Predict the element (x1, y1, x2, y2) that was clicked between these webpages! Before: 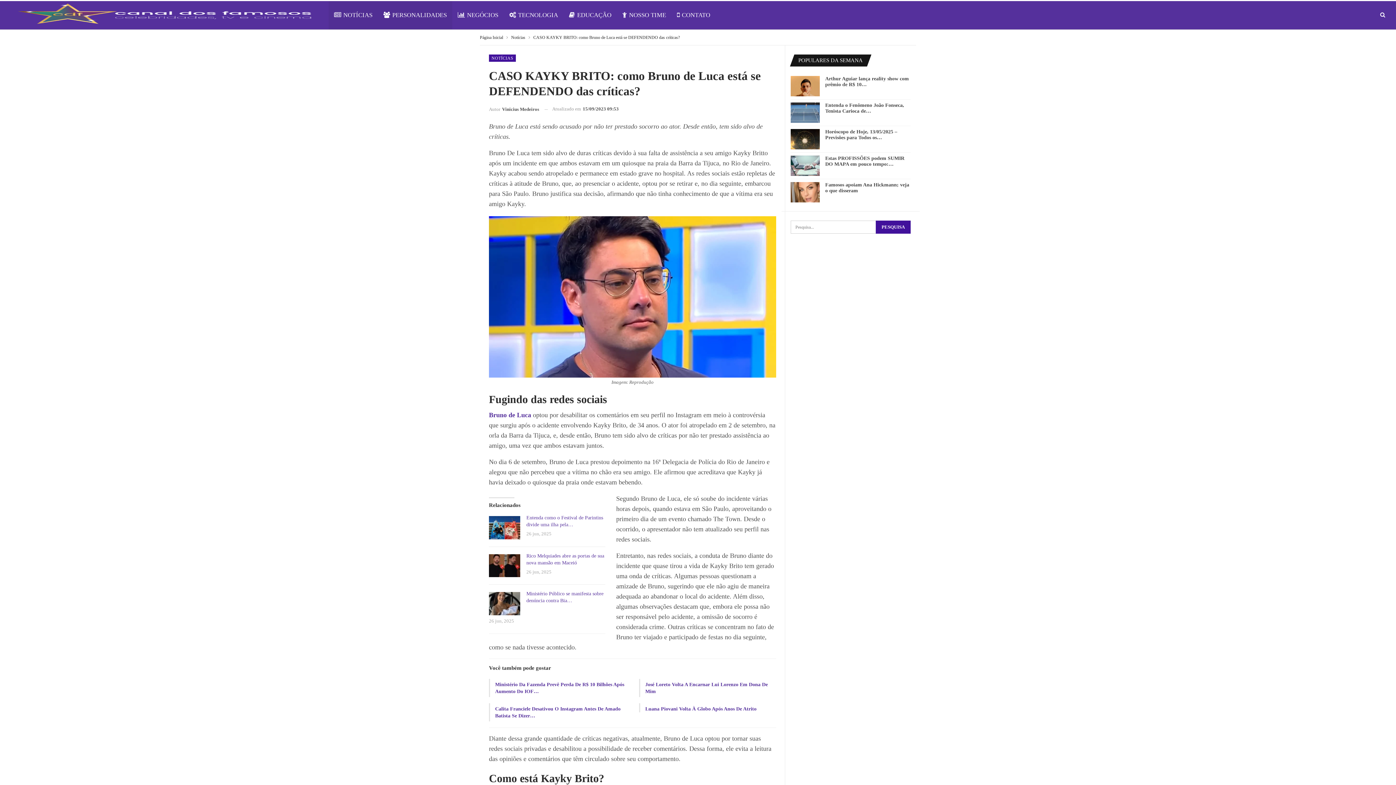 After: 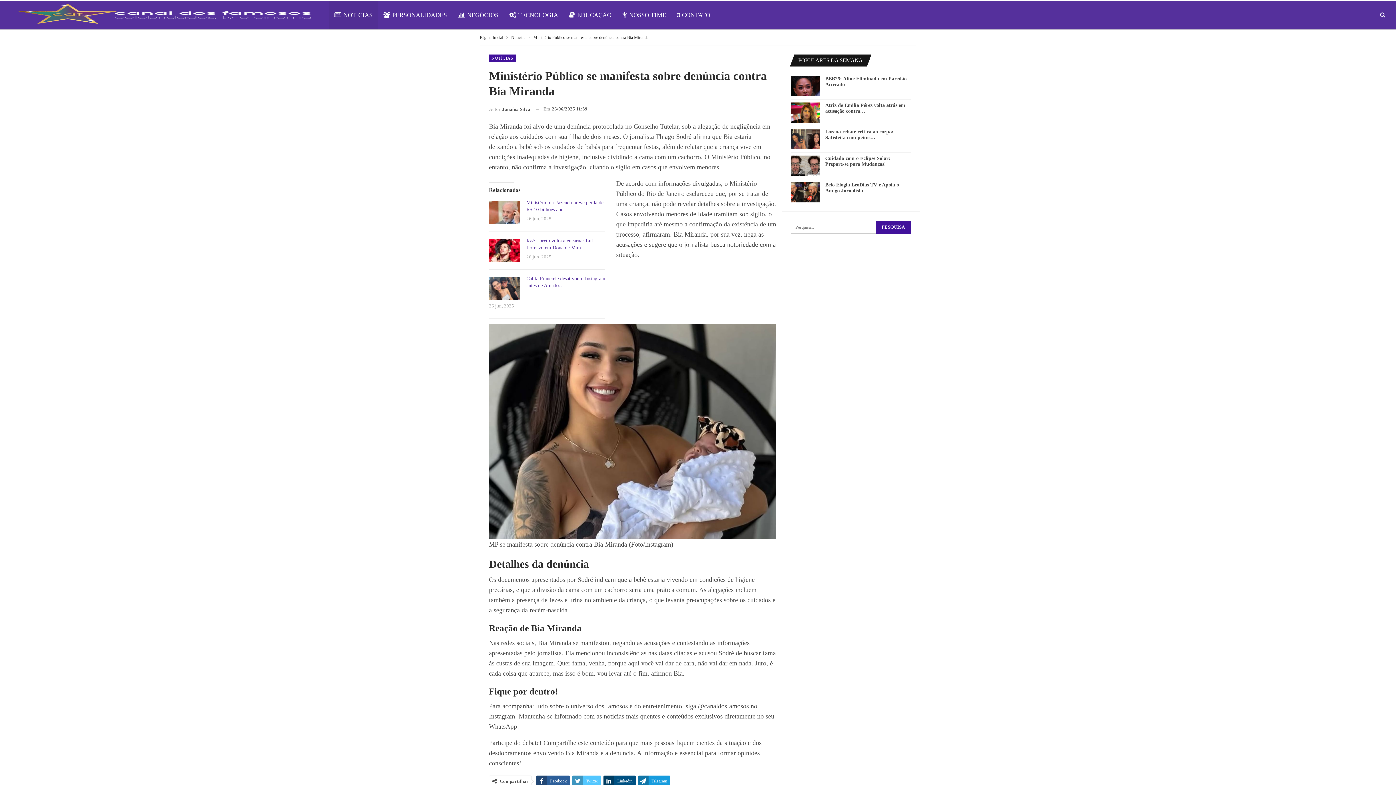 Action: bbox: (489, 592, 520, 615)